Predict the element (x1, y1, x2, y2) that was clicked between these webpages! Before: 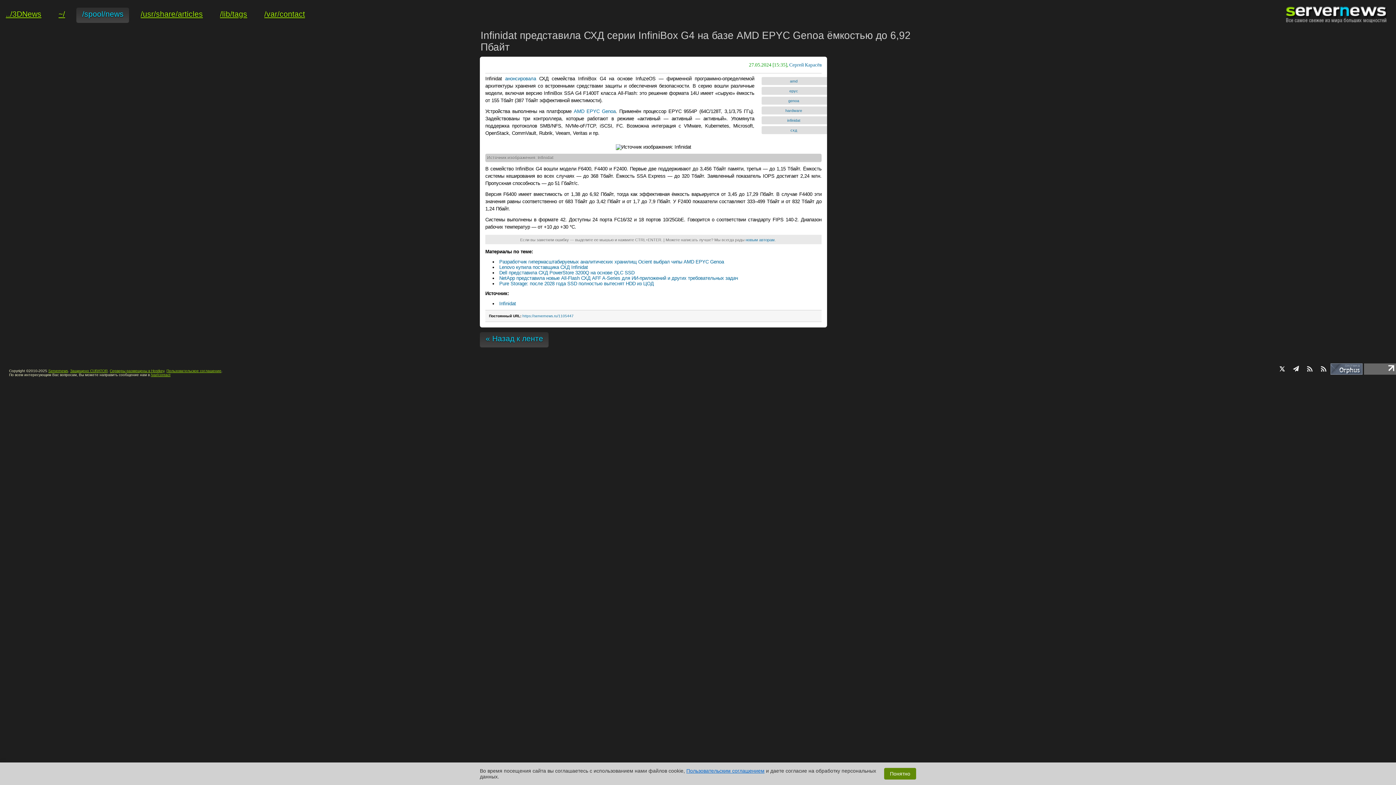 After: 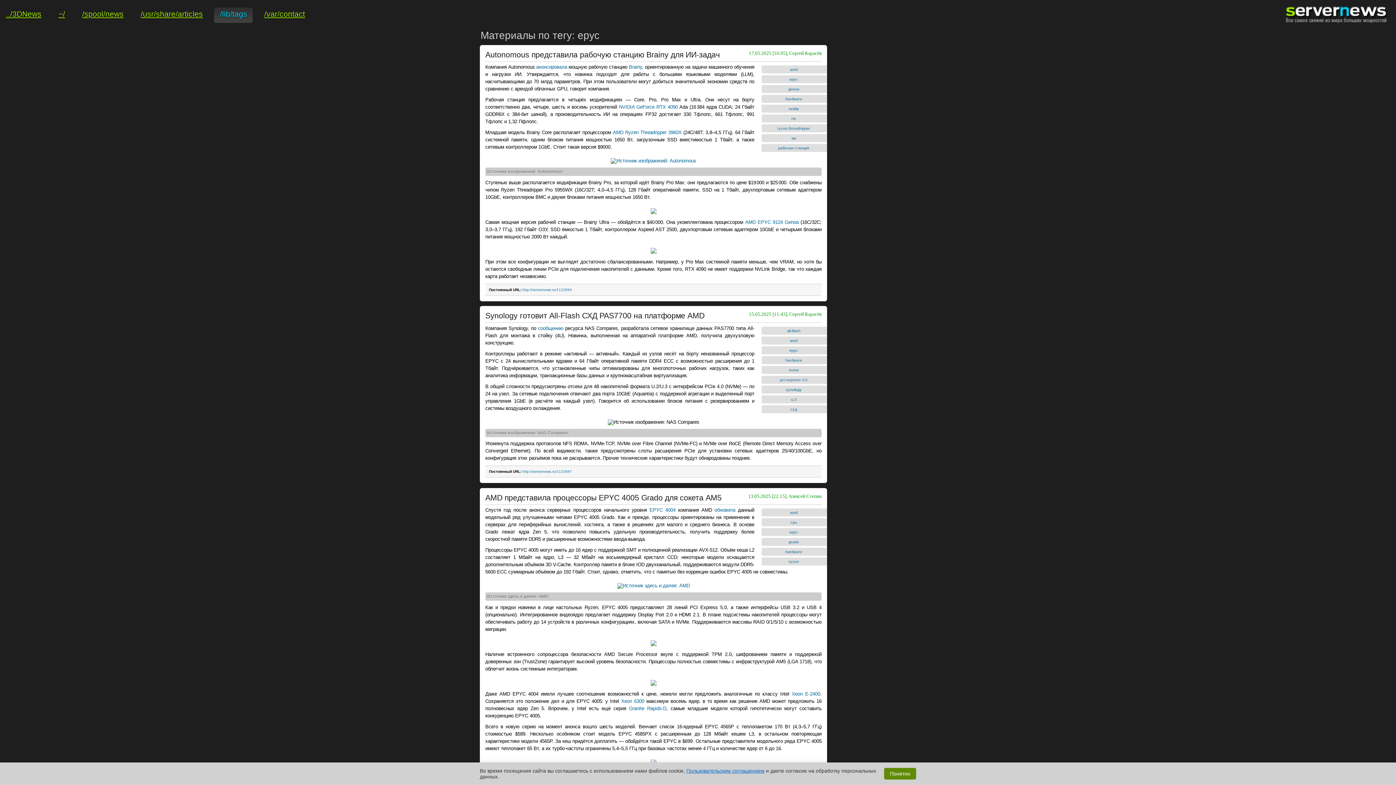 Action: bbox: (761, 87, 827, 95) label: epyc